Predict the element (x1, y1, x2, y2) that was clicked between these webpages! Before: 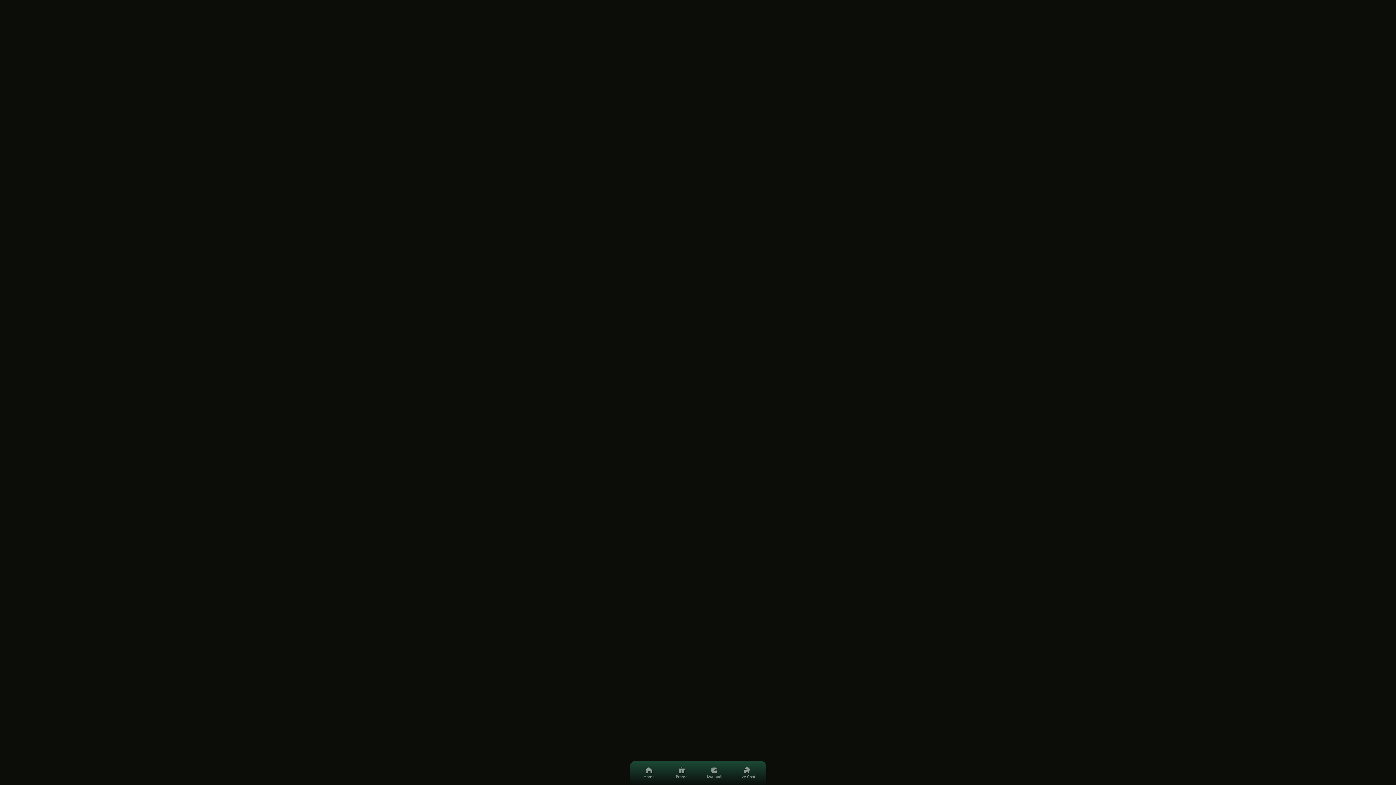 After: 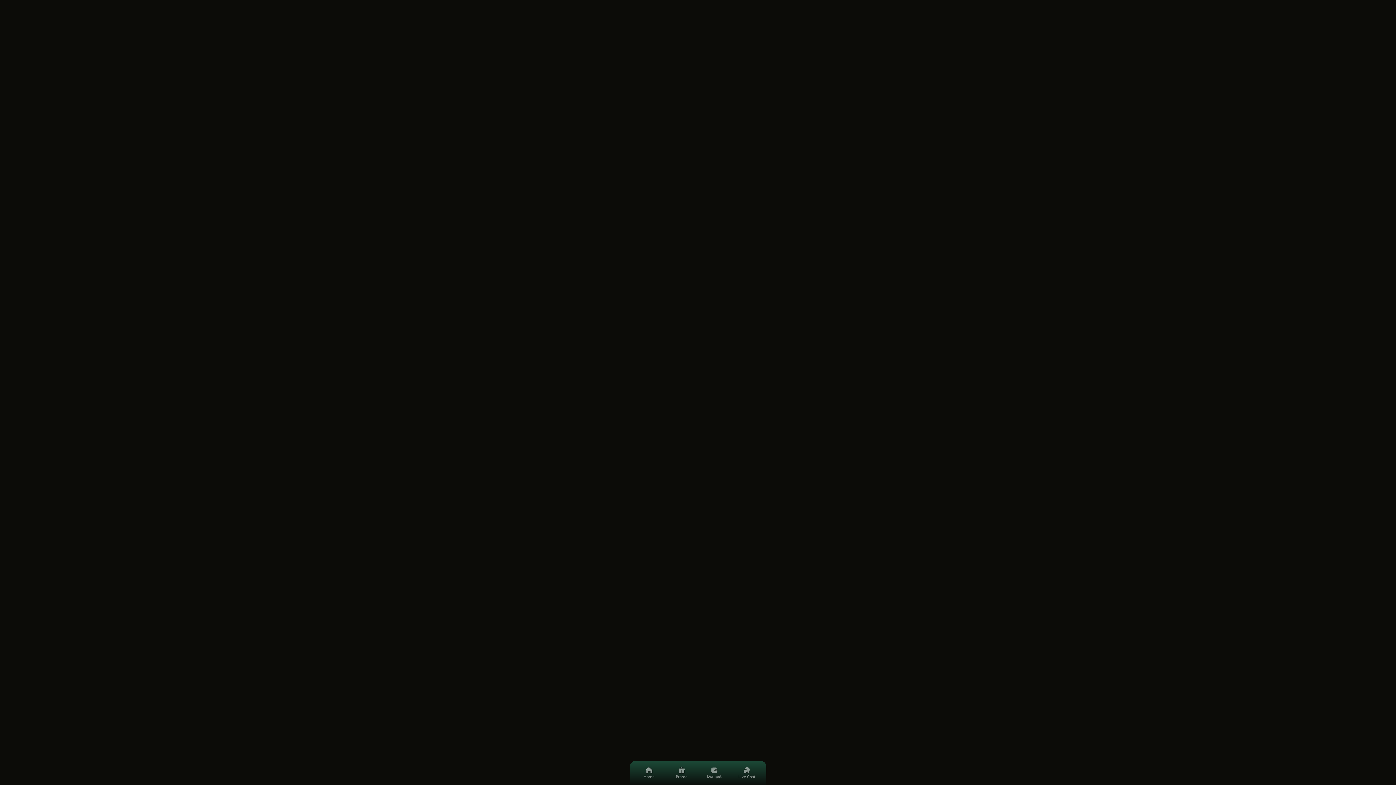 Action: bbox: (701, 761, 727, 785) label: Dompet